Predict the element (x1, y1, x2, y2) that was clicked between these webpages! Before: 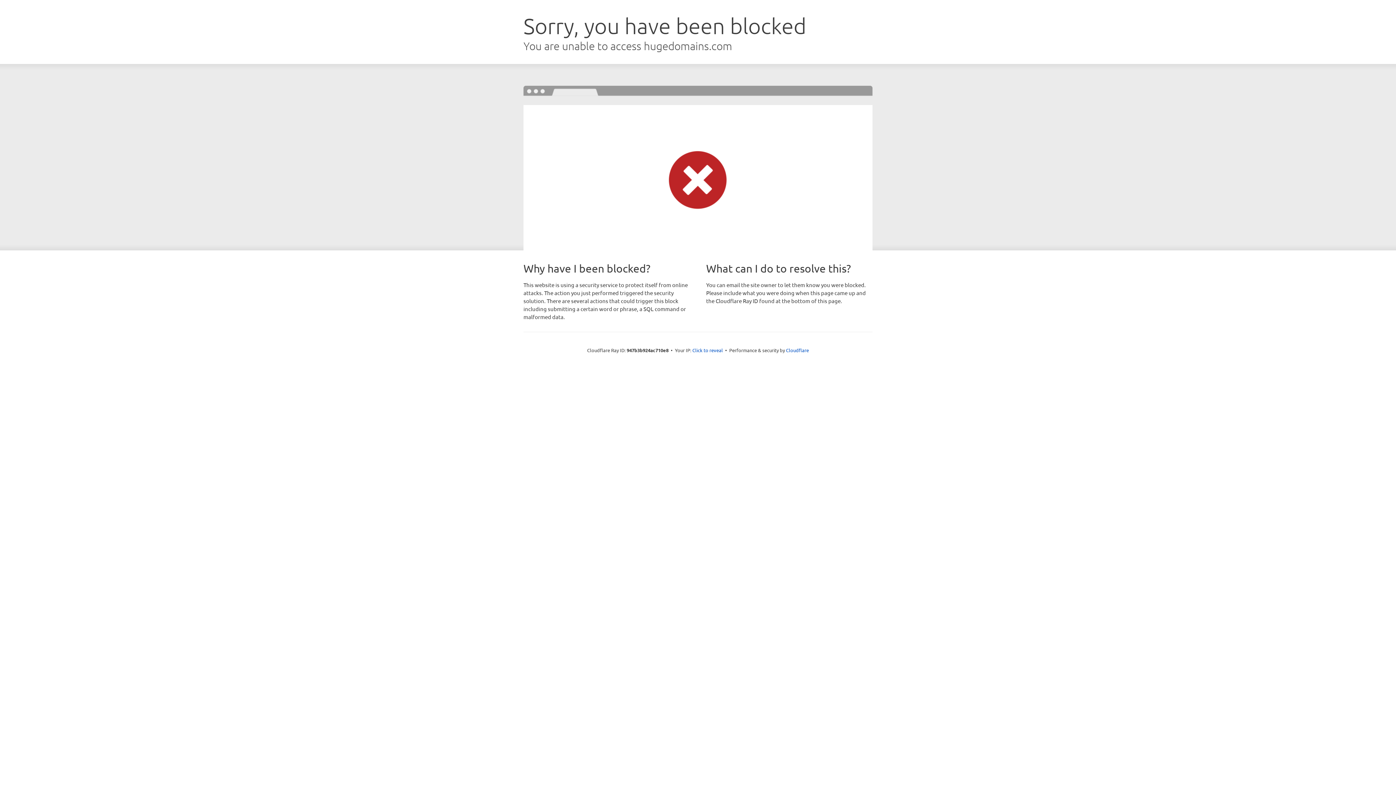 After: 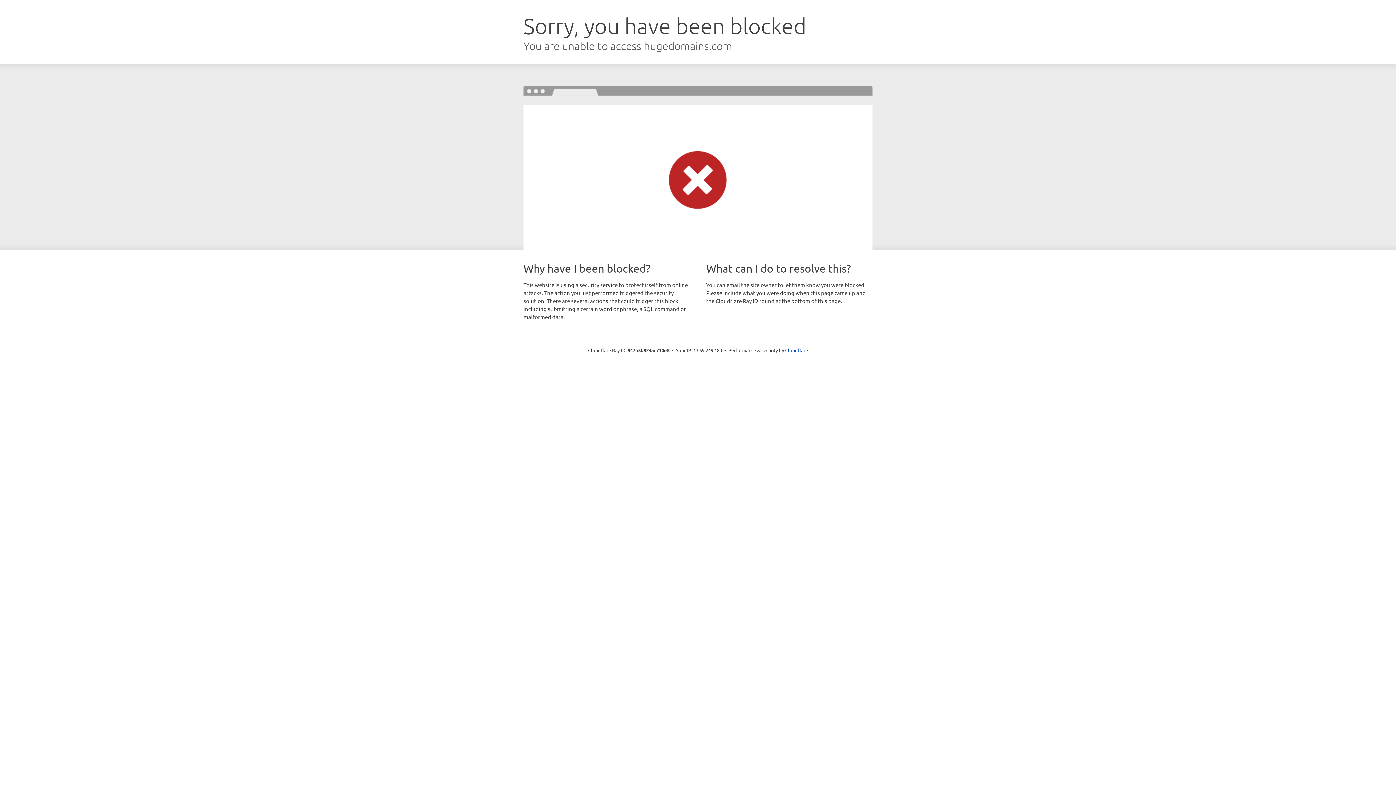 Action: bbox: (692, 346, 723, 353) label: Click to reveal